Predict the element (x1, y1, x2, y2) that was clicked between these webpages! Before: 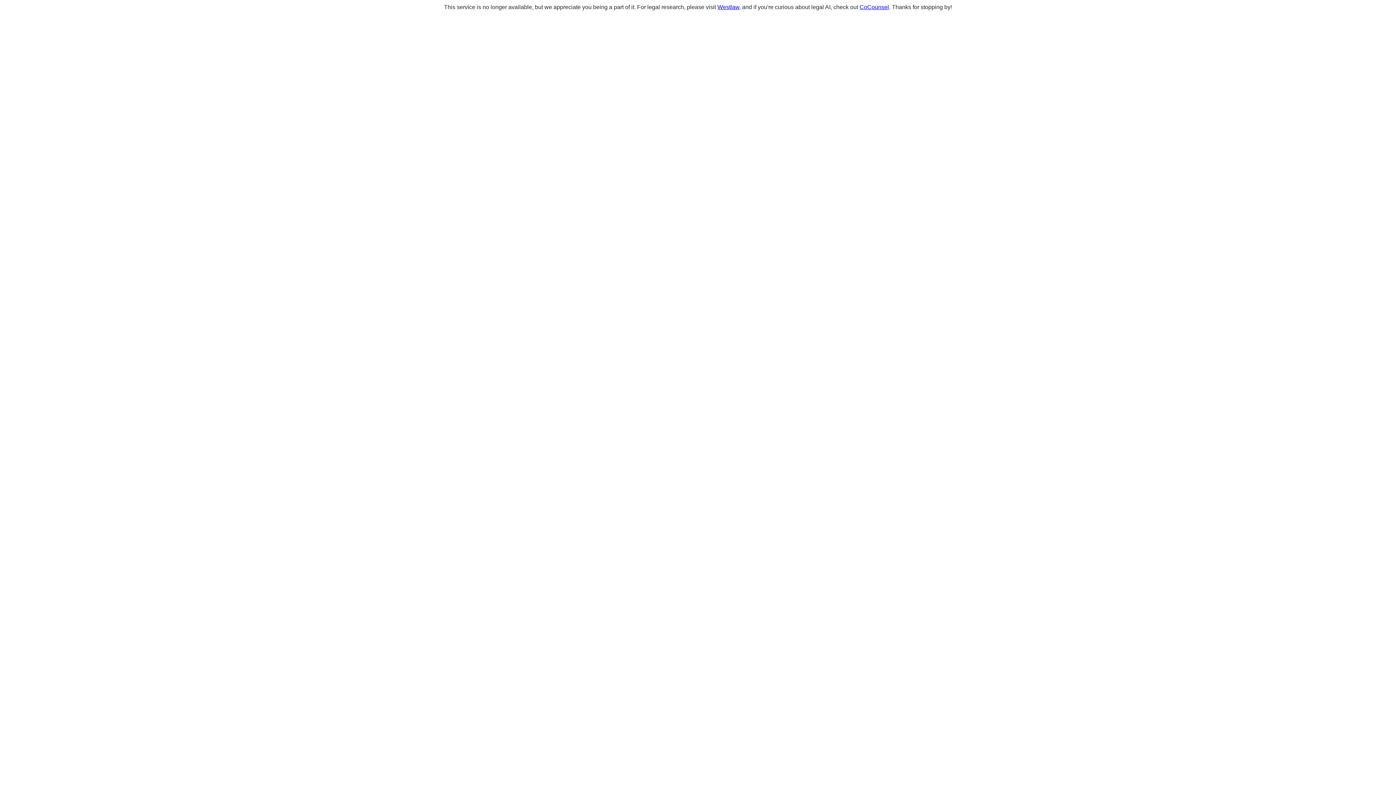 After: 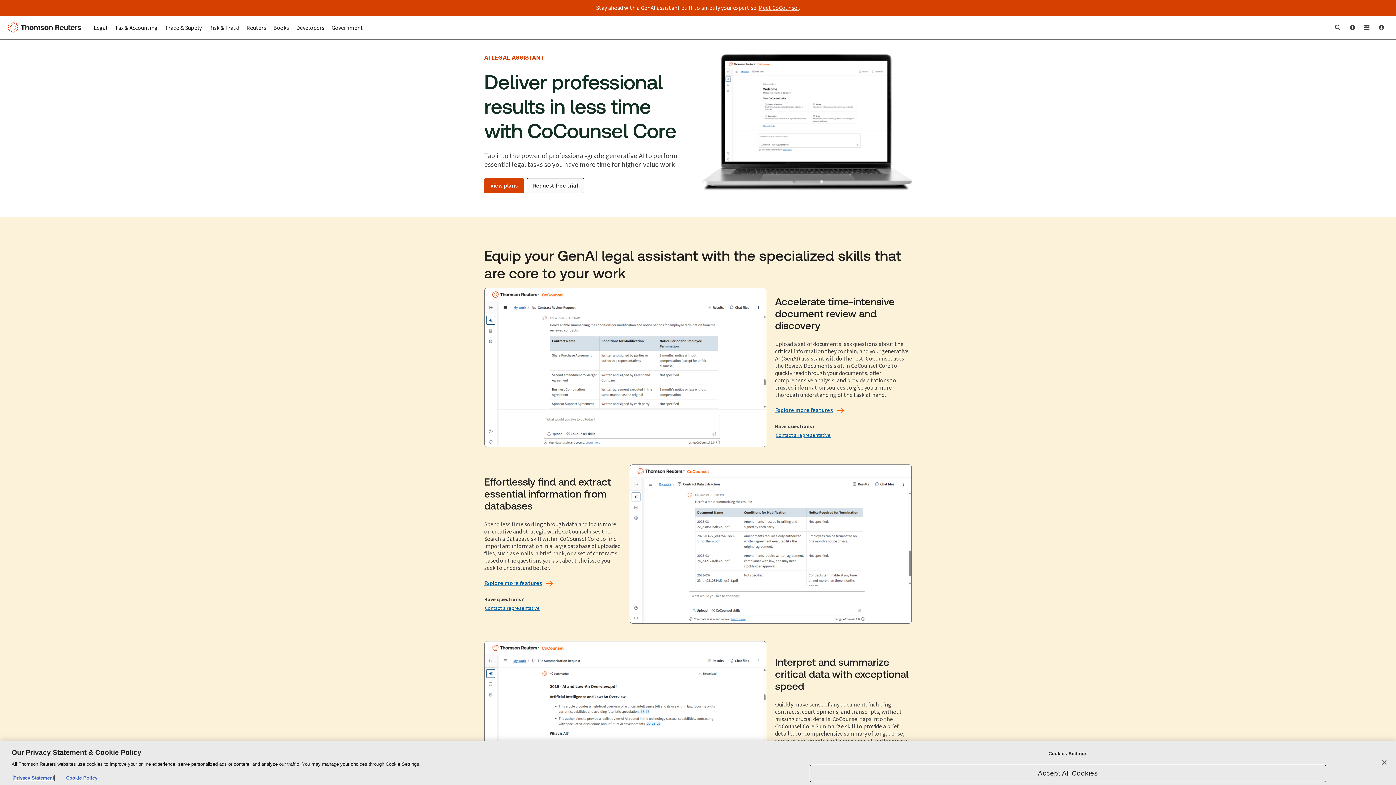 Action: label: CoCounsel bbox: (859, 4, 889, 10)